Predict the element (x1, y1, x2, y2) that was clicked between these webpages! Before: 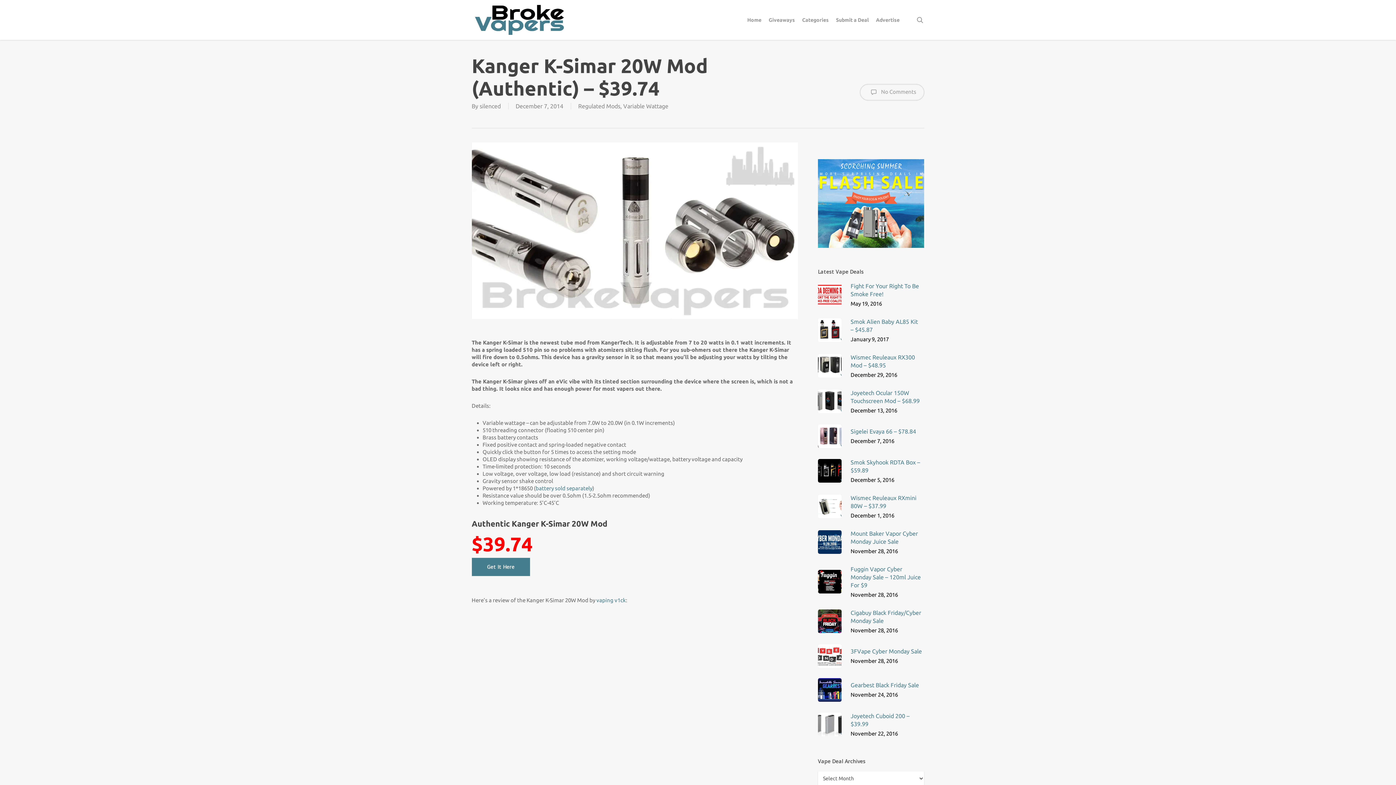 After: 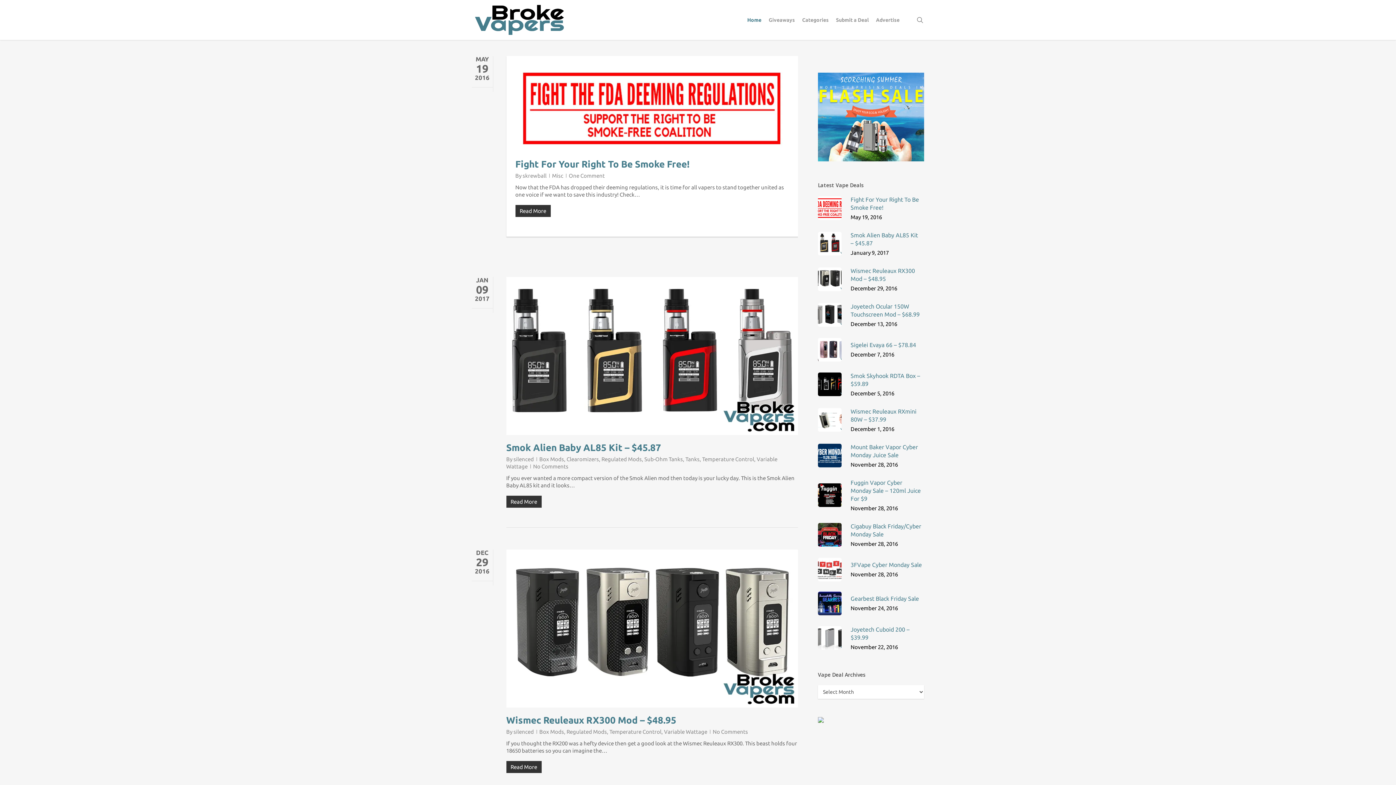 Action: bbox: (471, 1, 567, 38)